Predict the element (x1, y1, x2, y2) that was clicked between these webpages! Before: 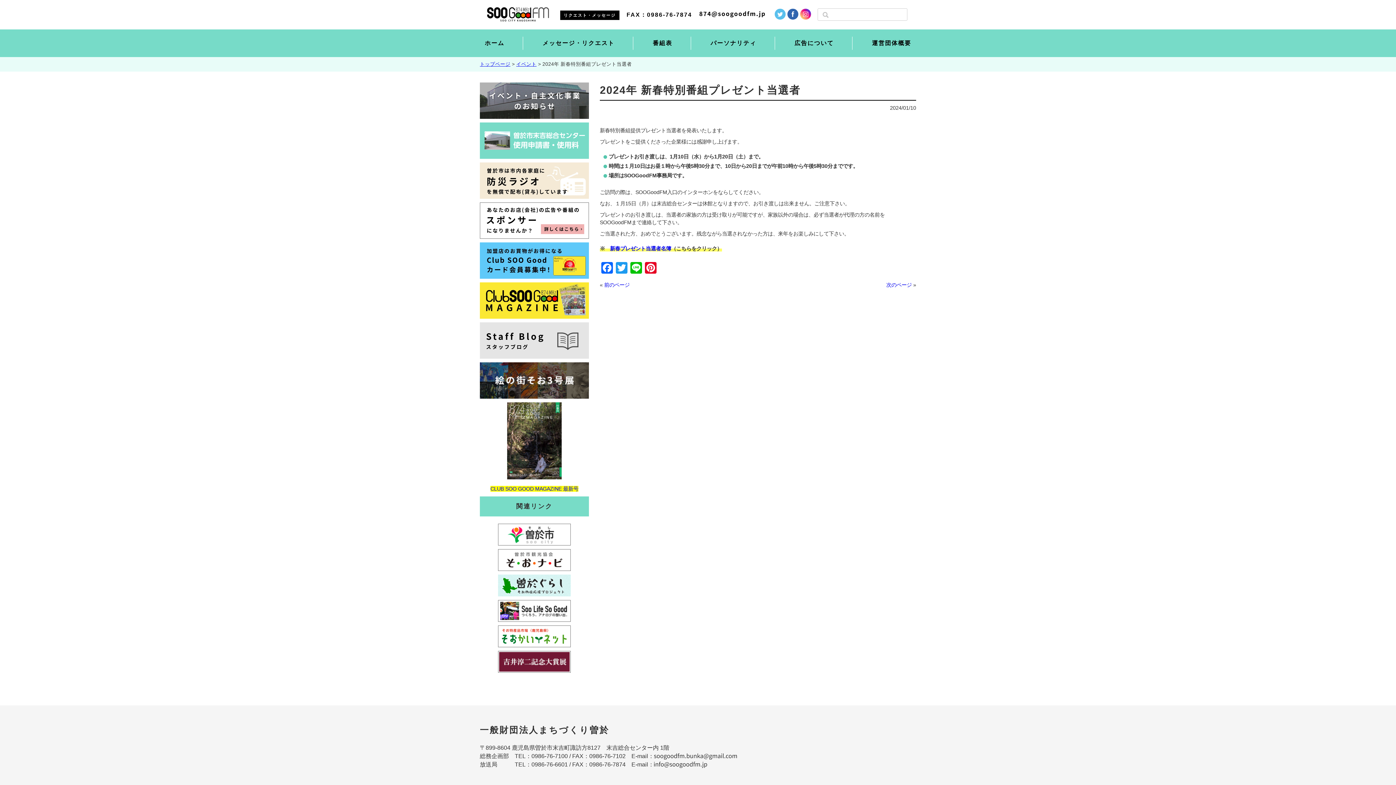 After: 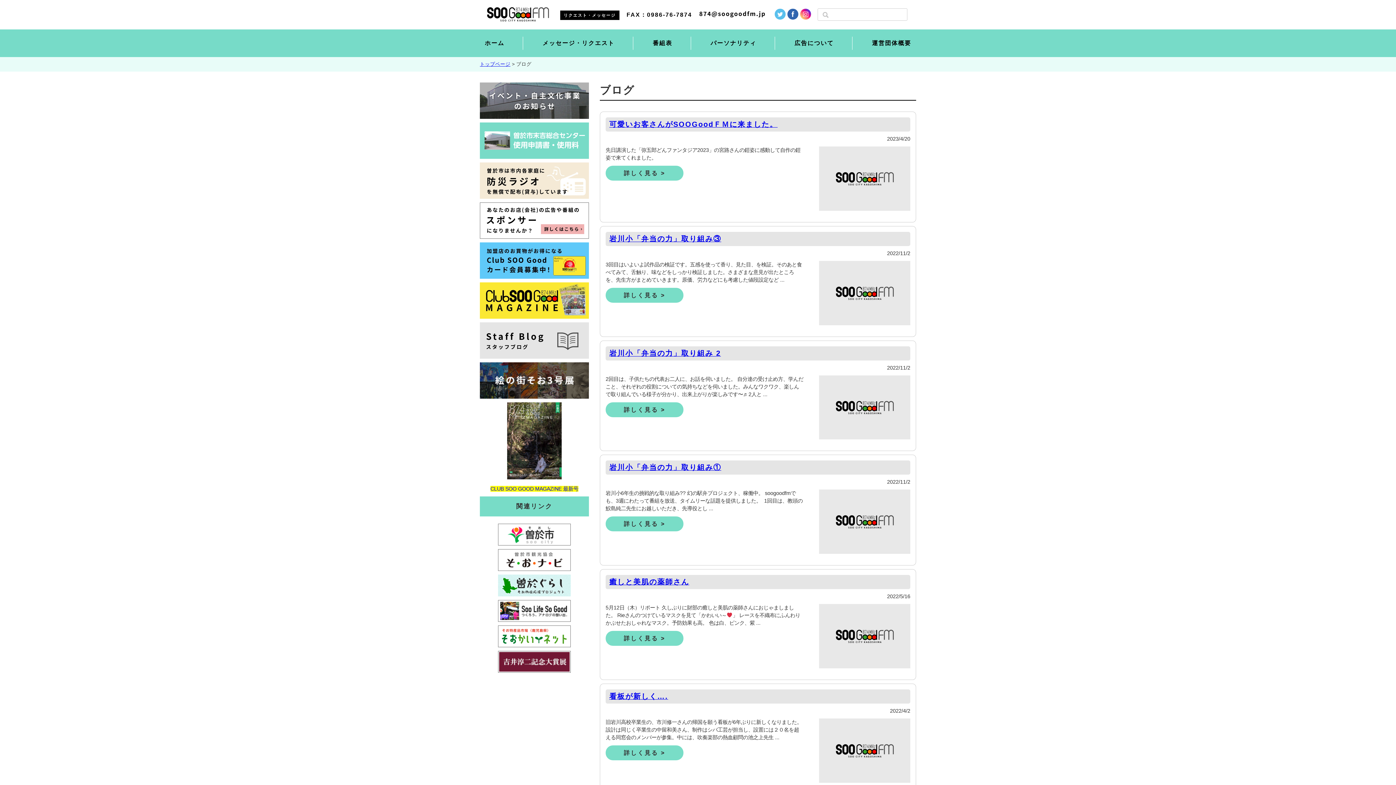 Action: bbox: (480, 351, 589, 357)